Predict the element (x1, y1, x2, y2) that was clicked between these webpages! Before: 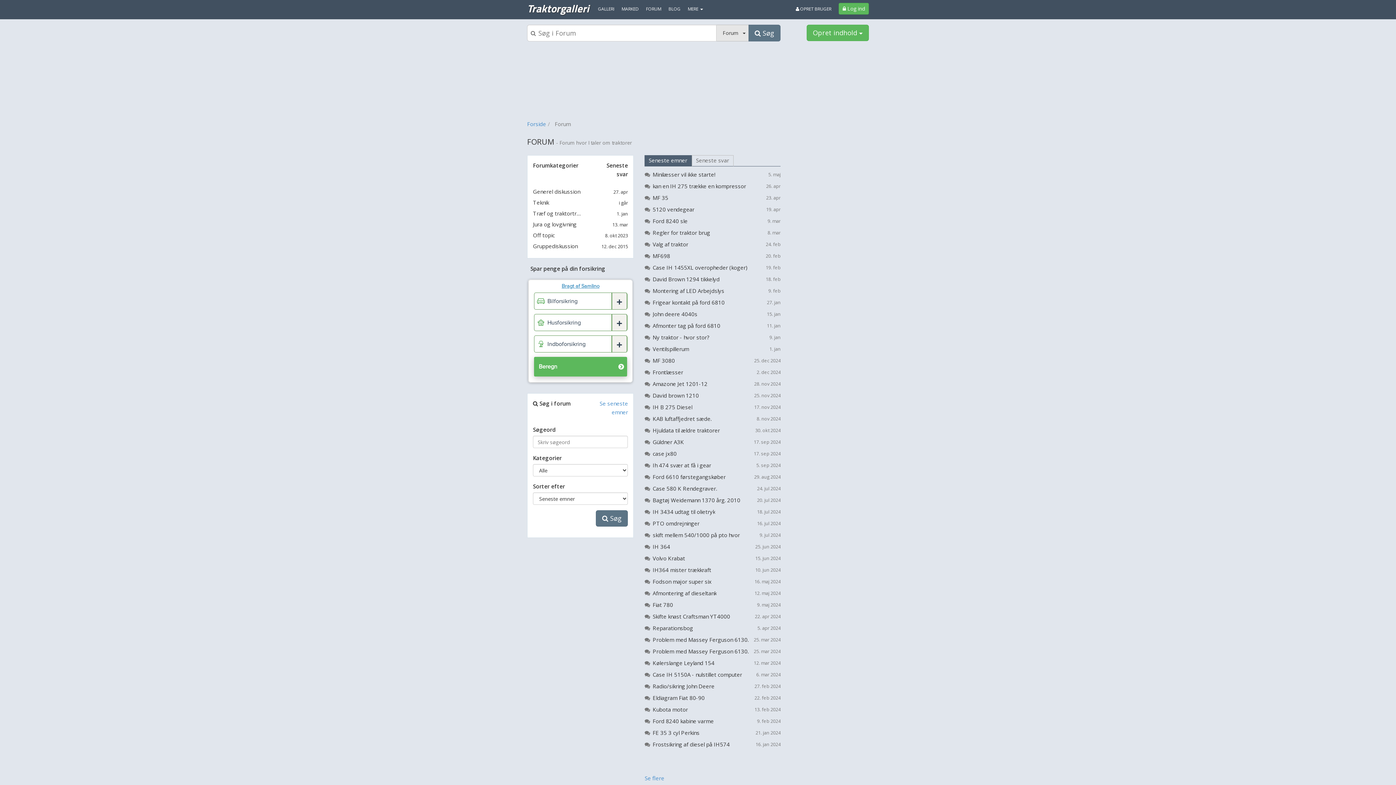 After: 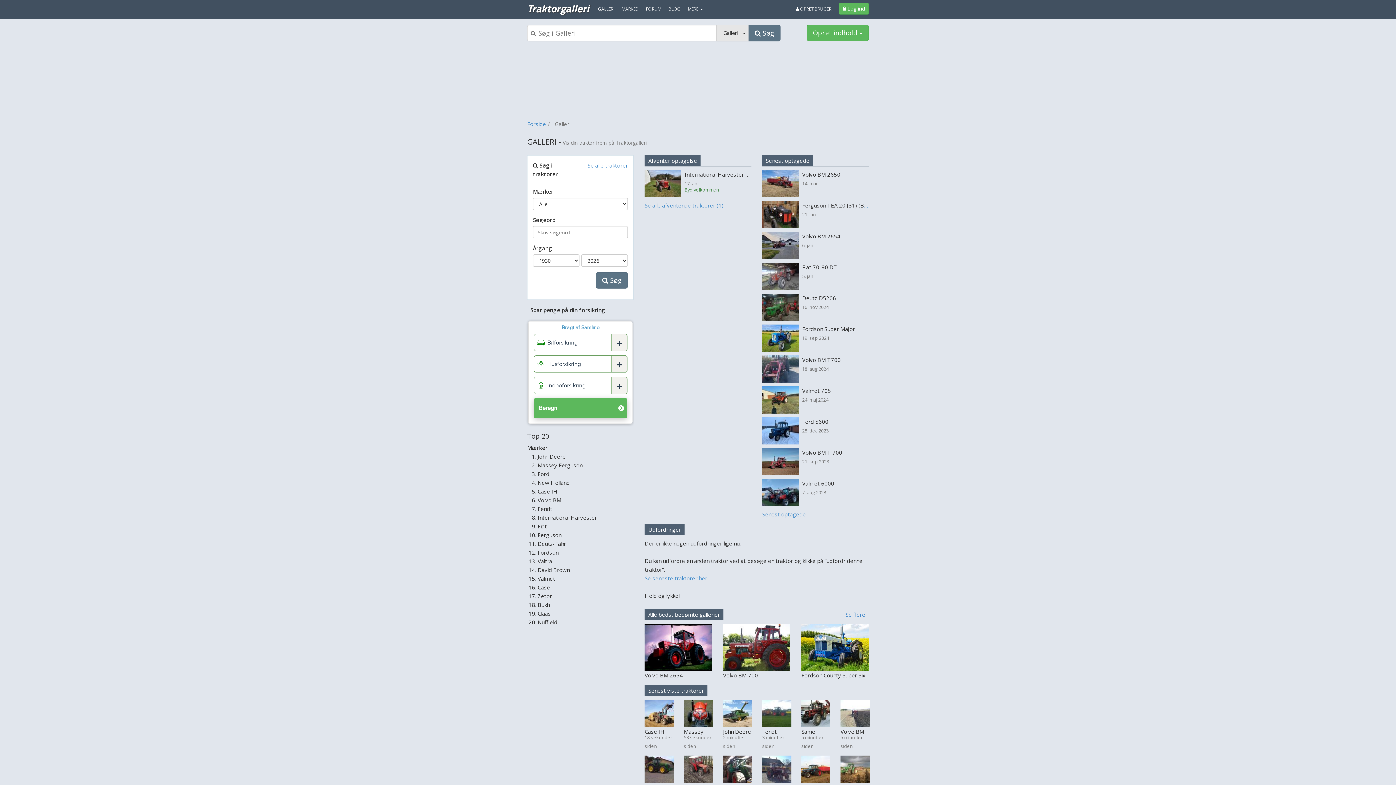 Action: label: GALLERI bbox: (594, 0, 618, 18)